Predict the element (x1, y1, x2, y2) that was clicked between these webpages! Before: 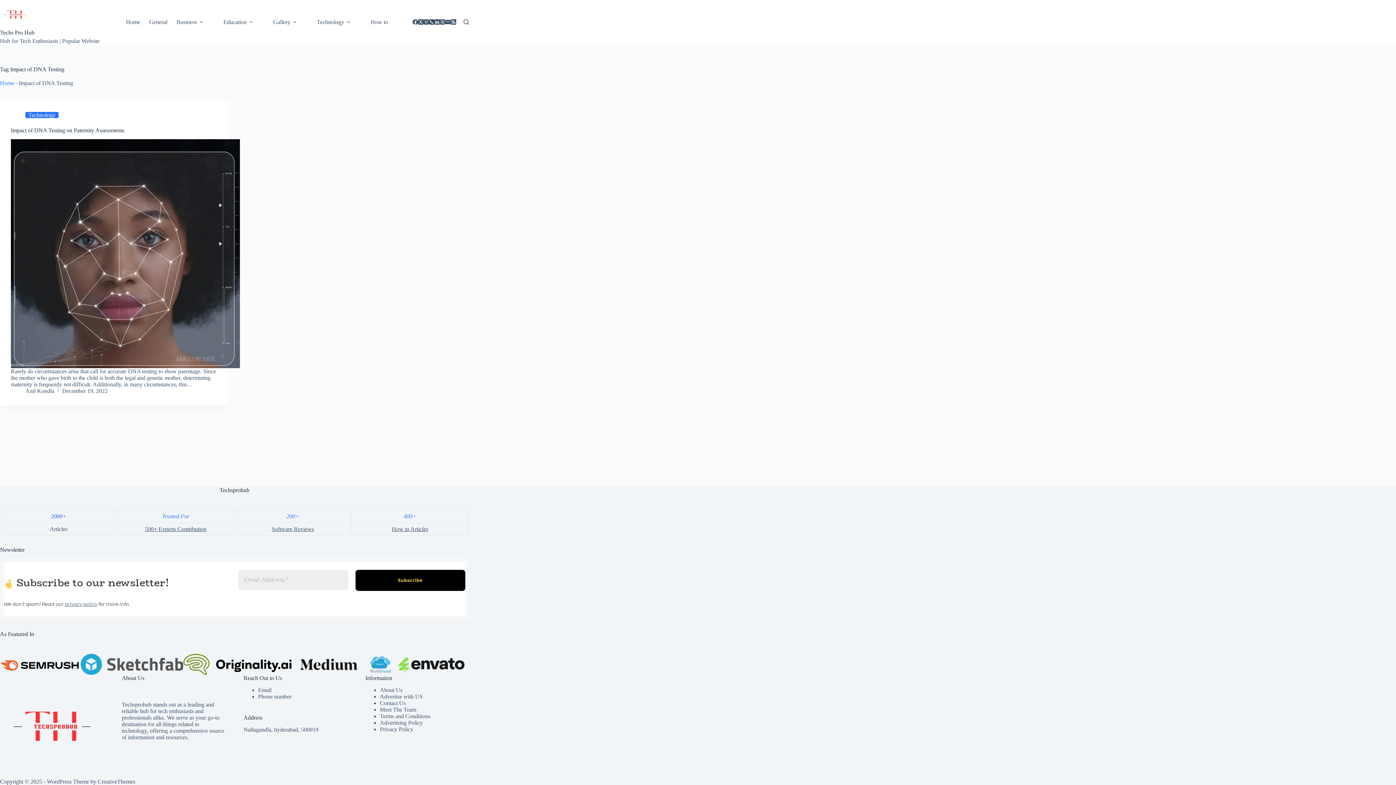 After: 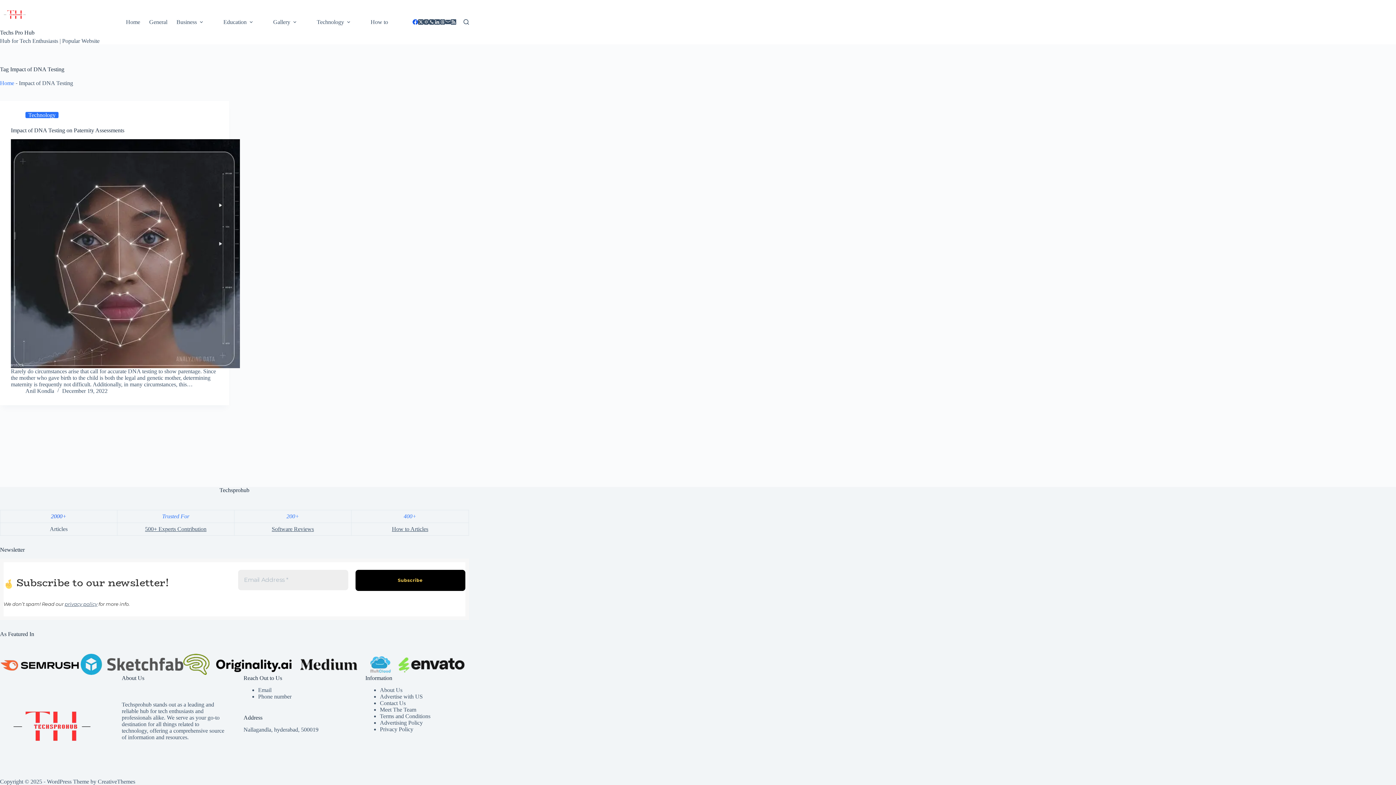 Action: label: Facebook bbox: (412, 19, 418, 24)